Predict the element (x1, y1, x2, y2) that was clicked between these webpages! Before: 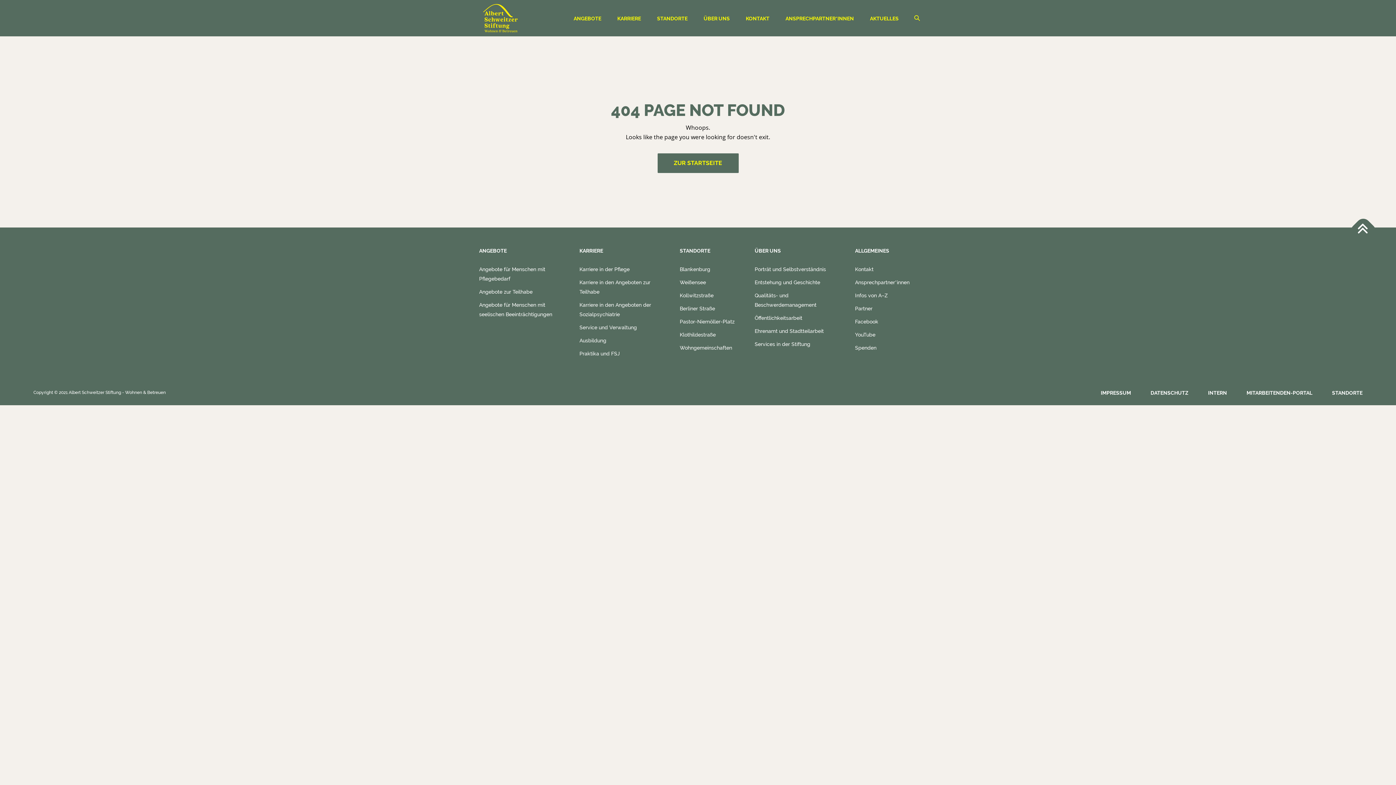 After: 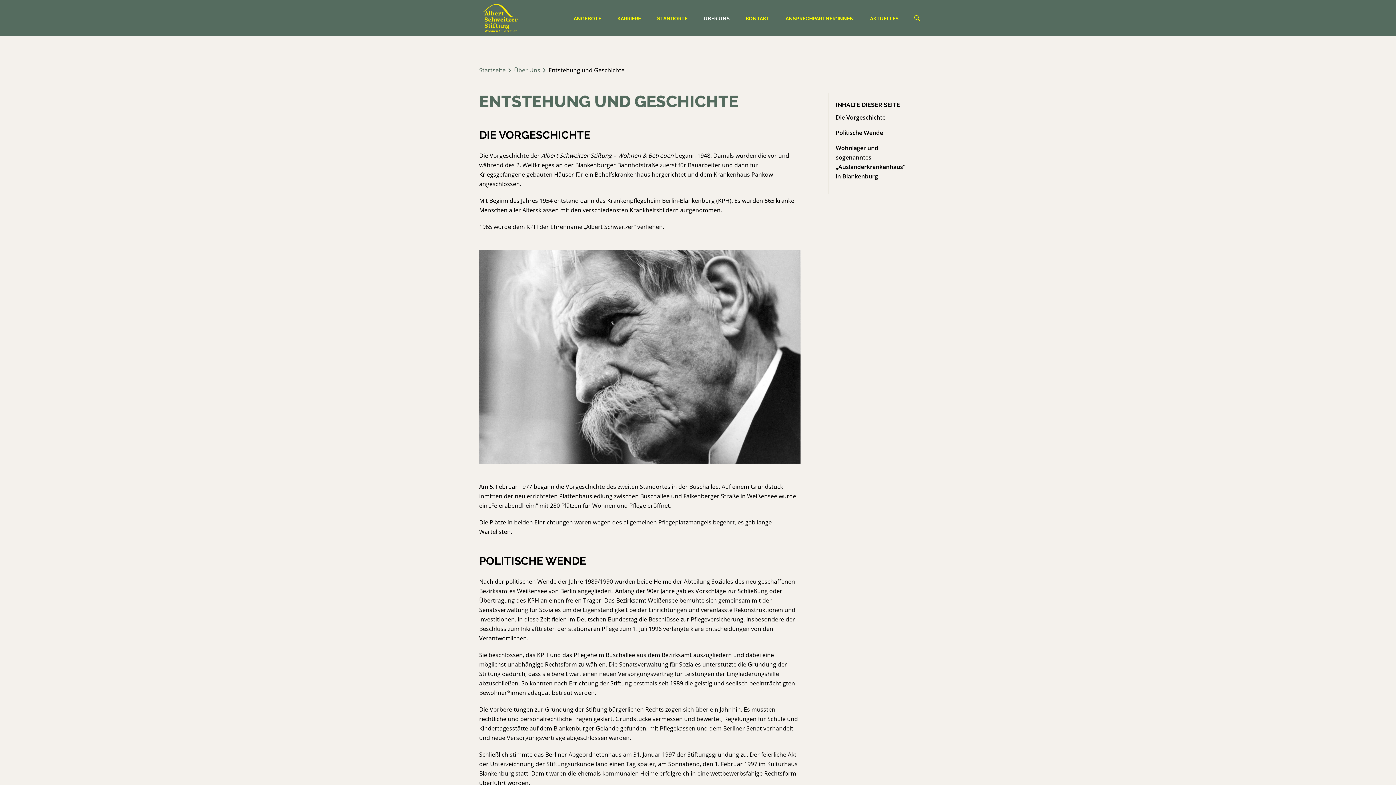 Action: bbox: (754, 279, 820, 285) label: Entstehung und Geschichte